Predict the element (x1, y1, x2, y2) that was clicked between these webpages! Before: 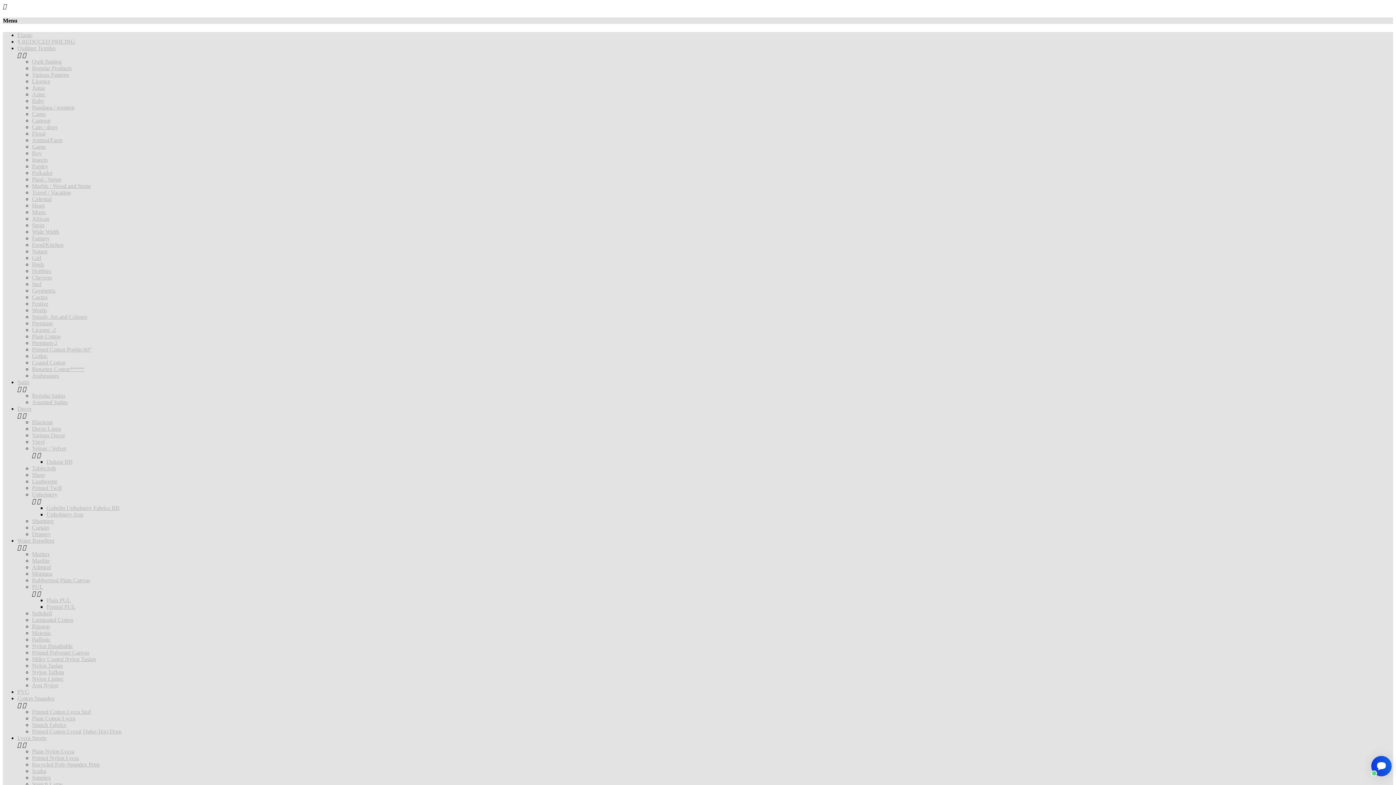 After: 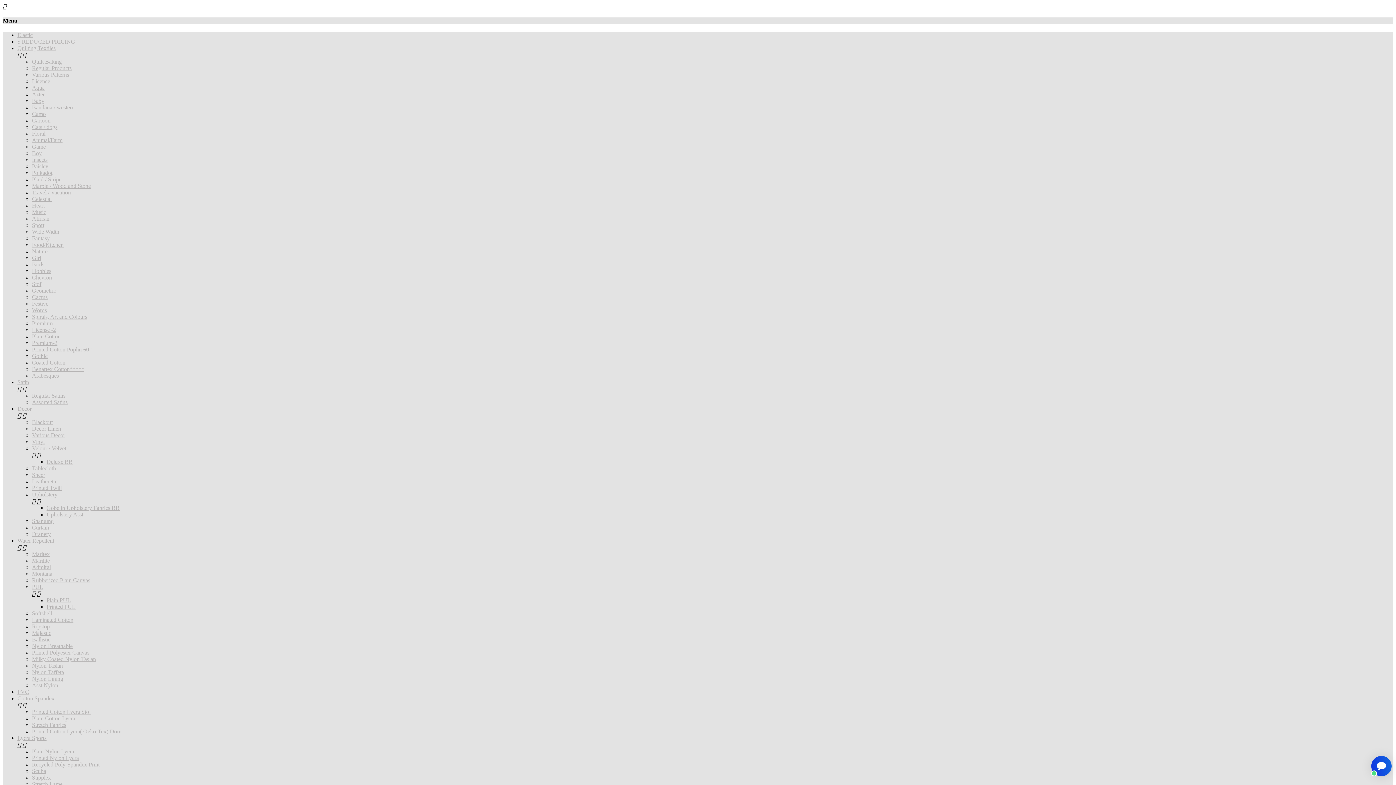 Action: label: Stretch Fabrics bbox: (32, 722, 66, 728)